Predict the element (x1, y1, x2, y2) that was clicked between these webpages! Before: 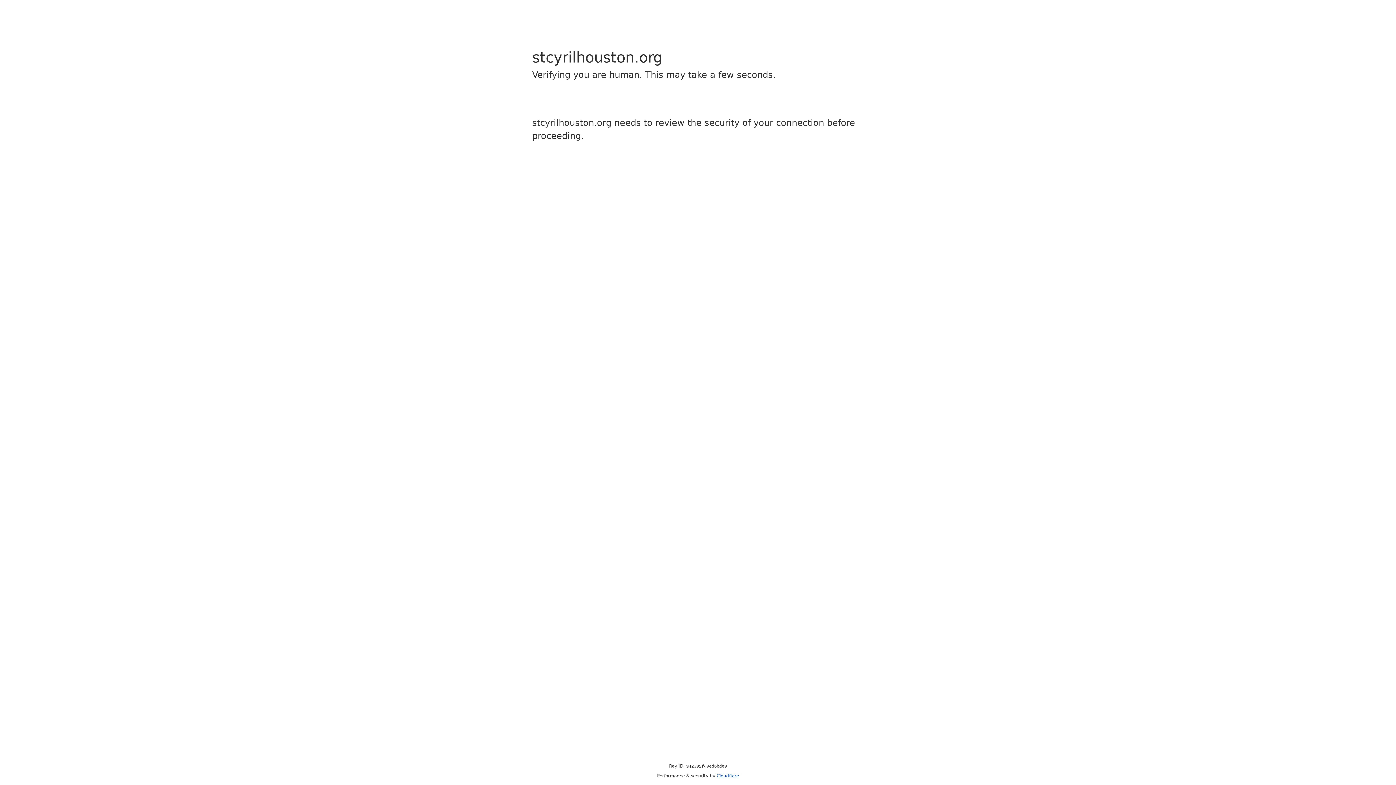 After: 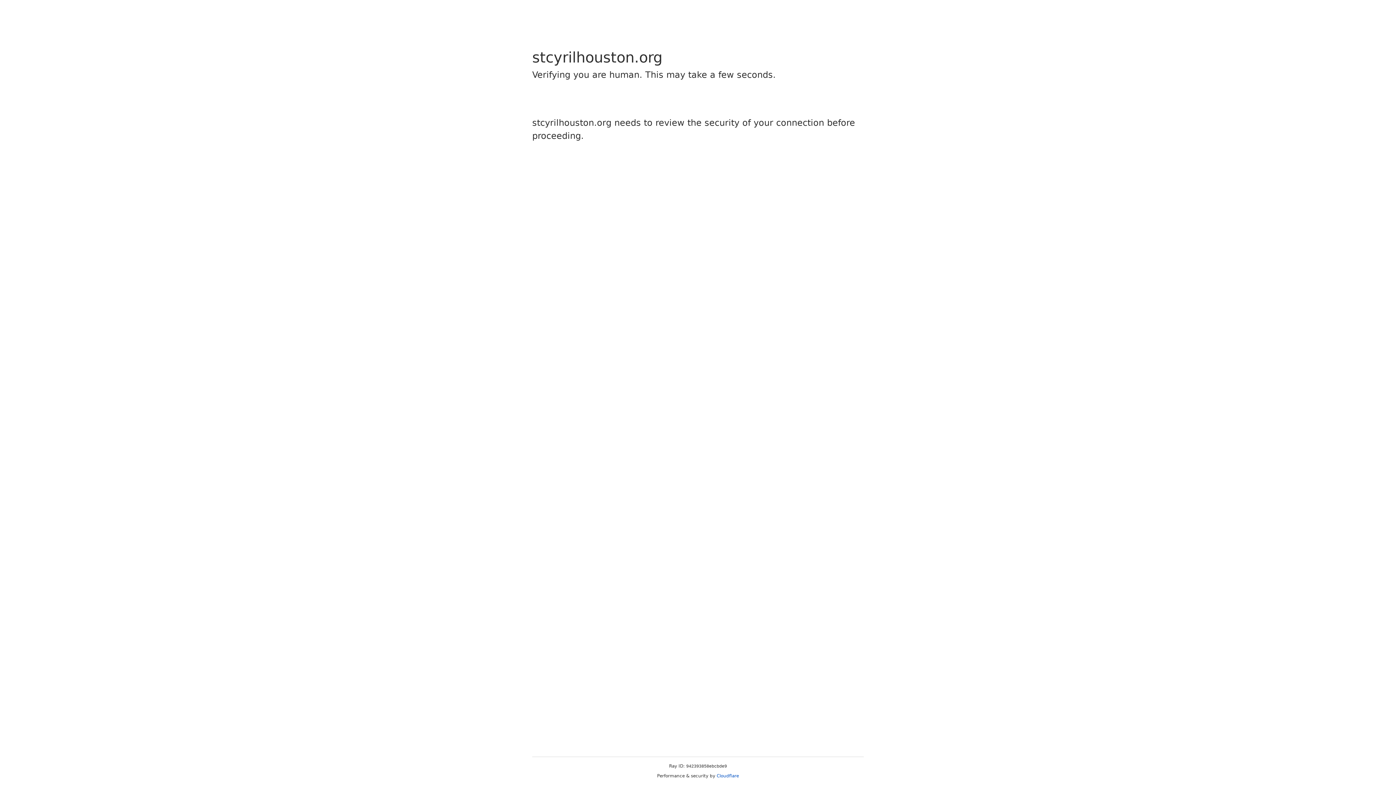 Action: bbox: (716, 773, 739, 778) label: Cloudflare